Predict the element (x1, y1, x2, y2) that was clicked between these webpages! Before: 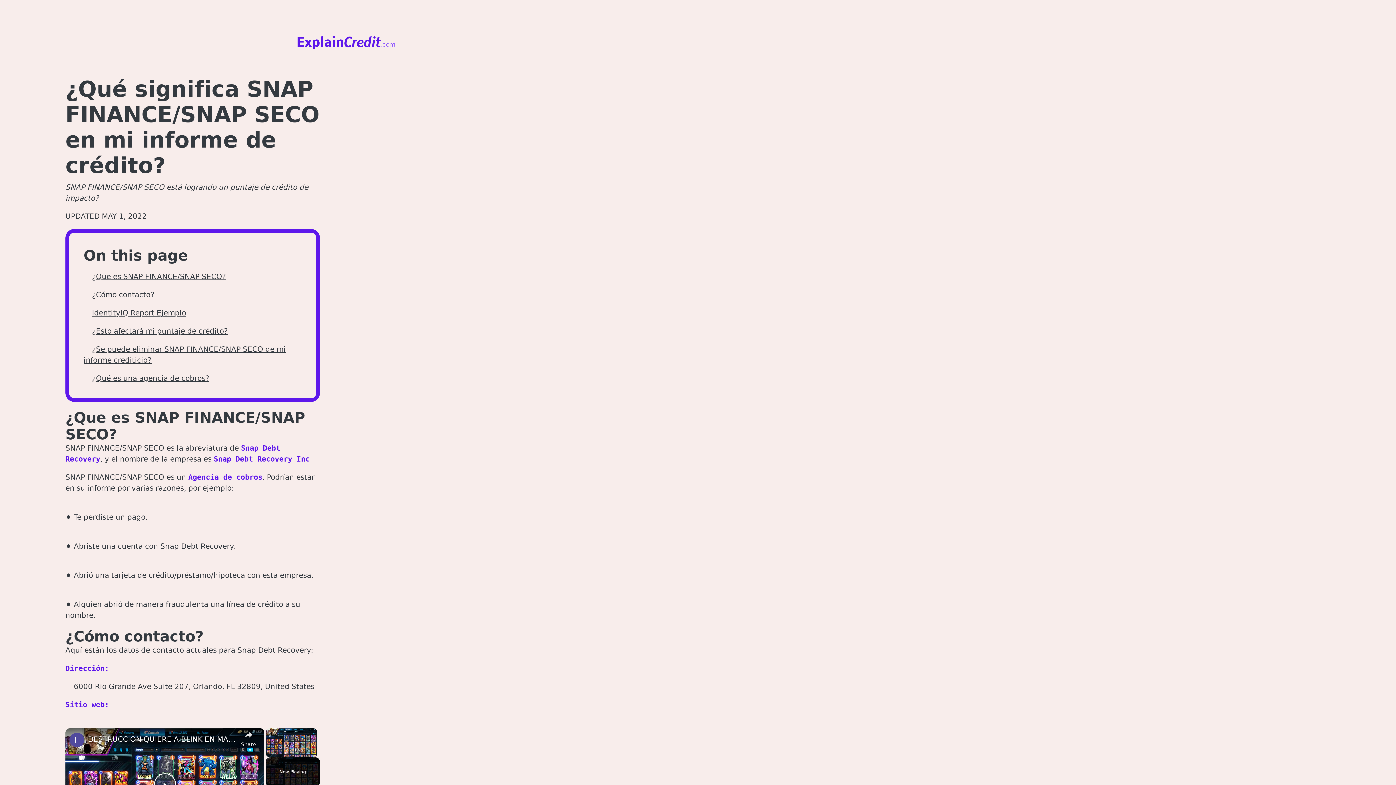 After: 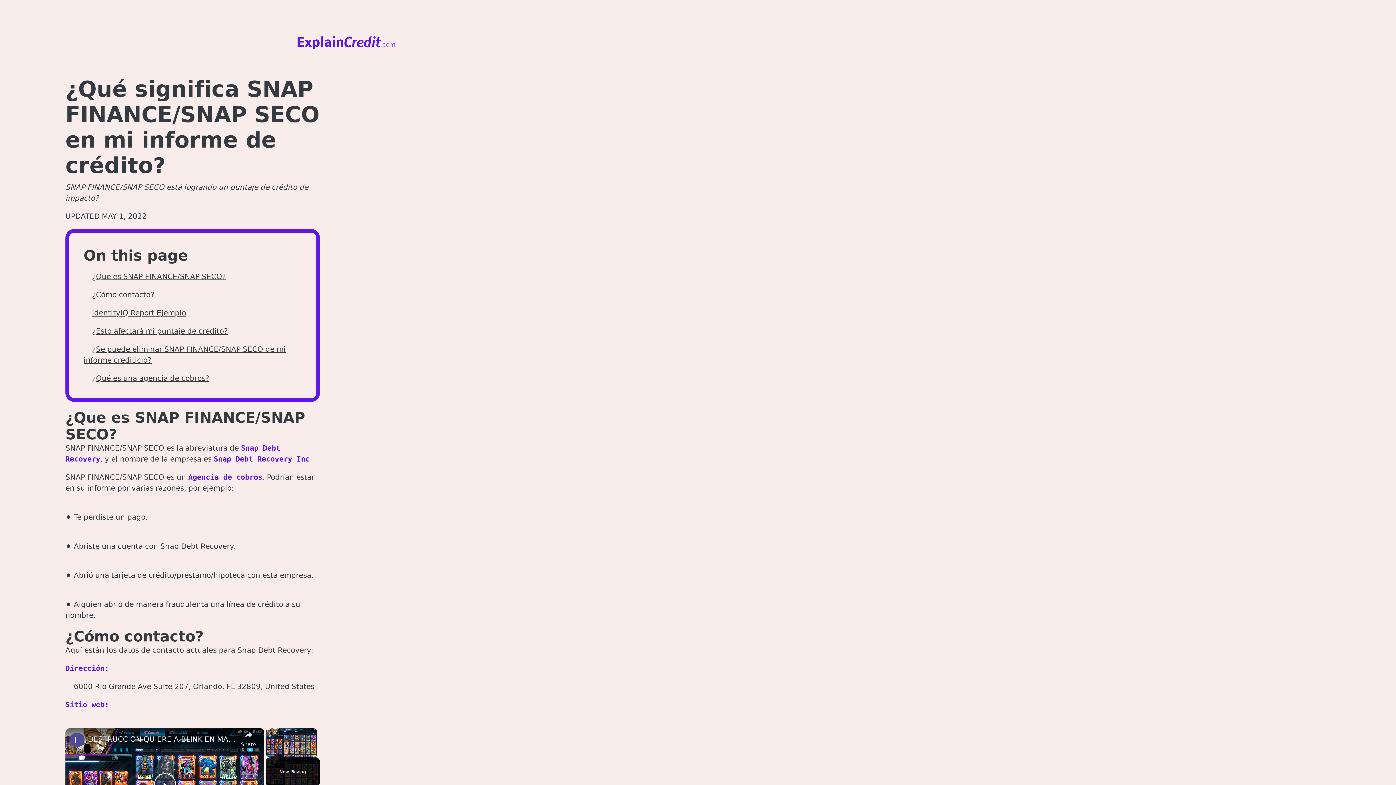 Action: label: channel logo bbox: (69, 733, 84, 747)